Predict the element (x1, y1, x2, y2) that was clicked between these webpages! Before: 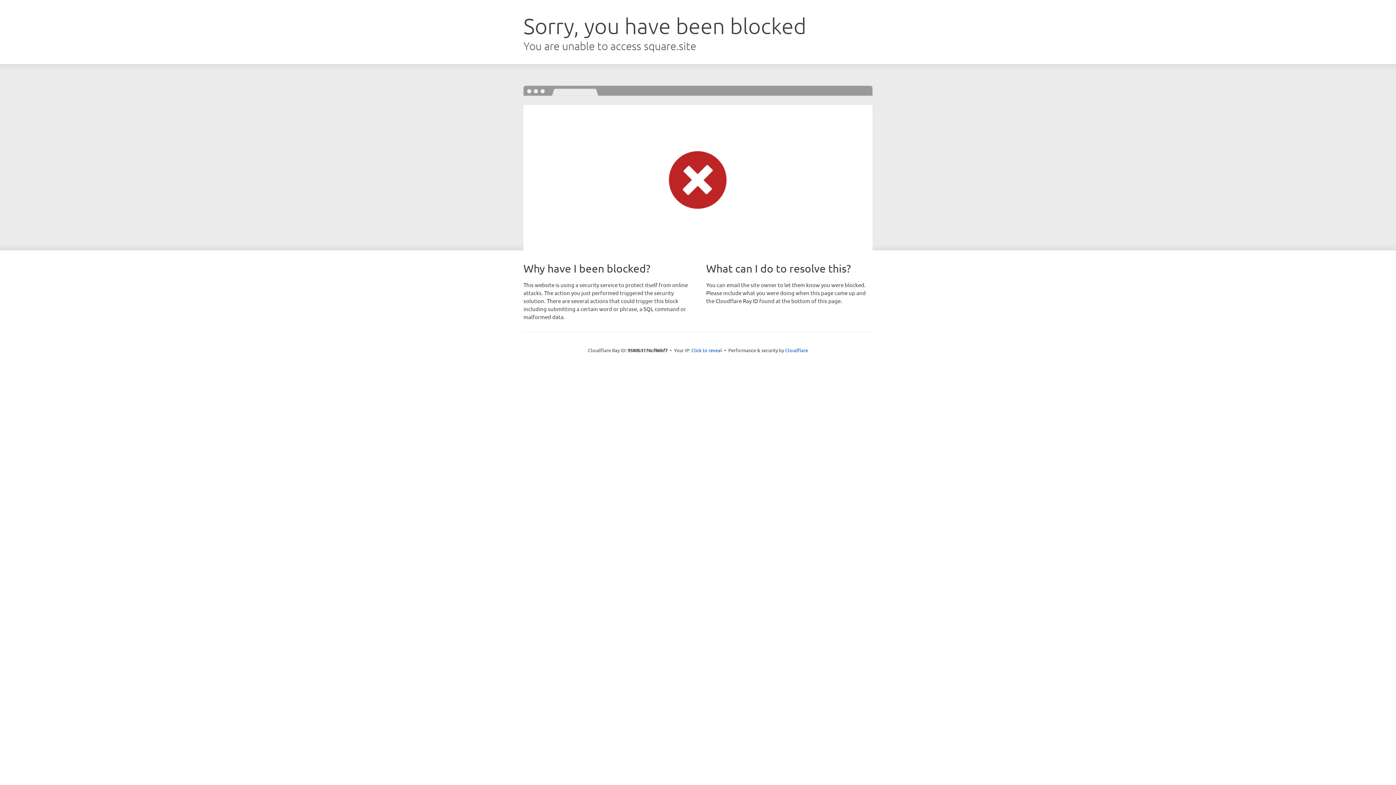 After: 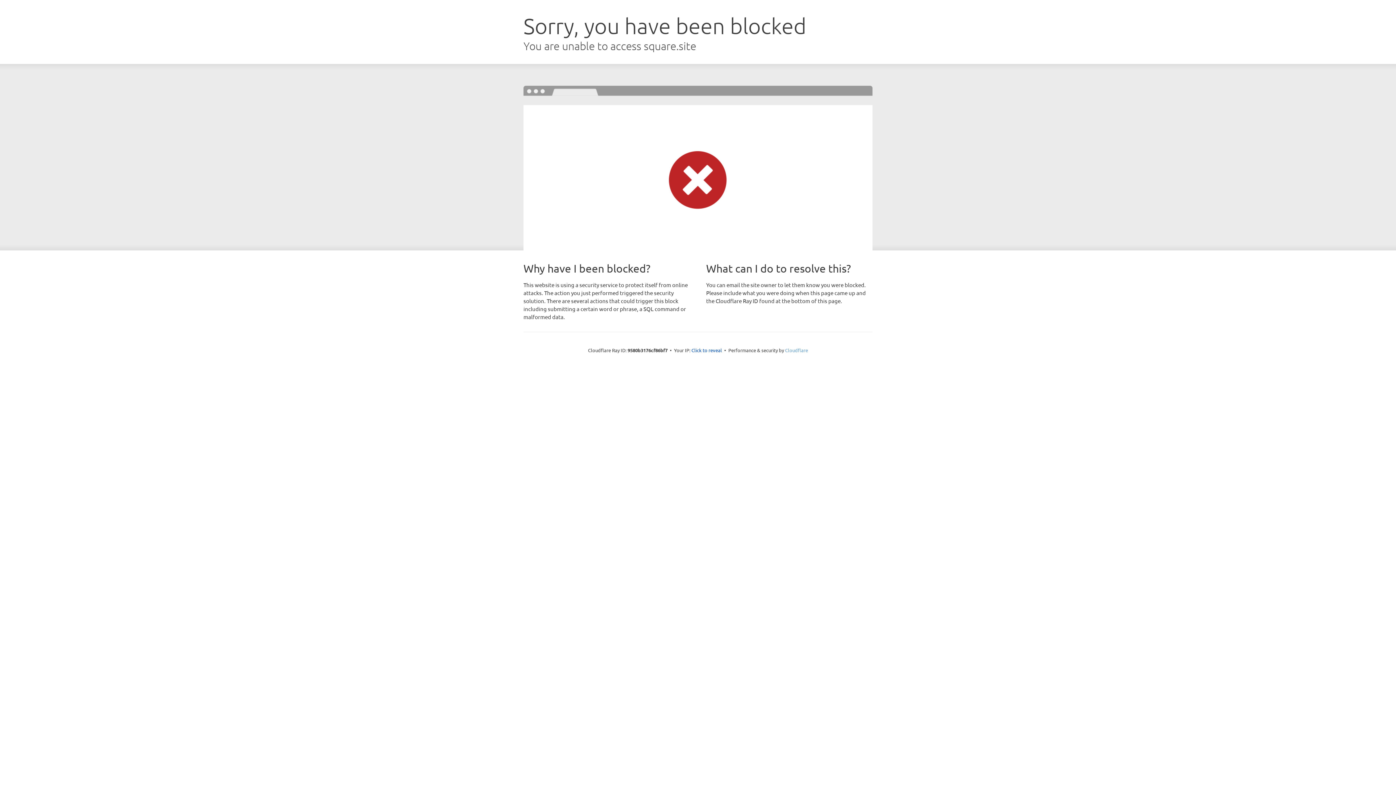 Action: bbox: (785, 347, 808, 353) label: Cloudflare